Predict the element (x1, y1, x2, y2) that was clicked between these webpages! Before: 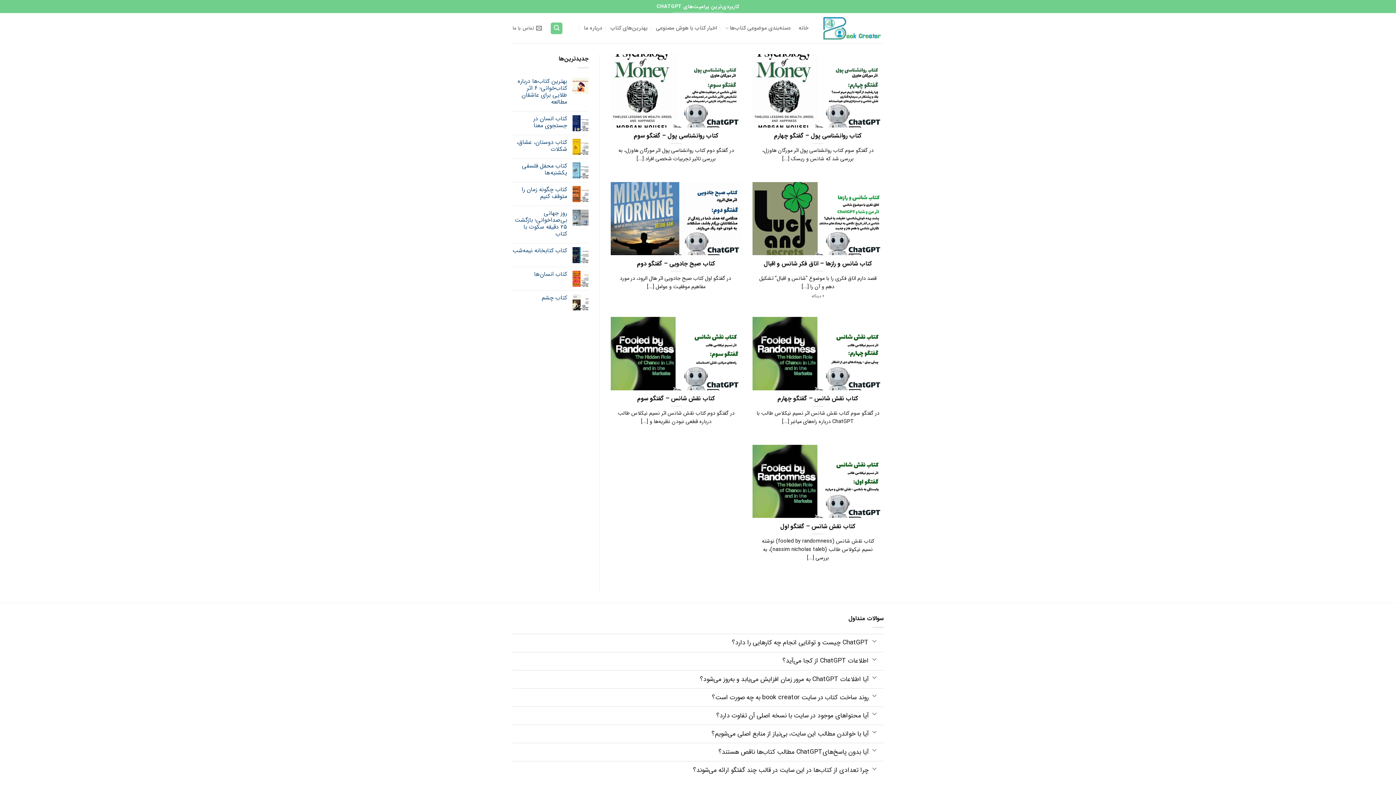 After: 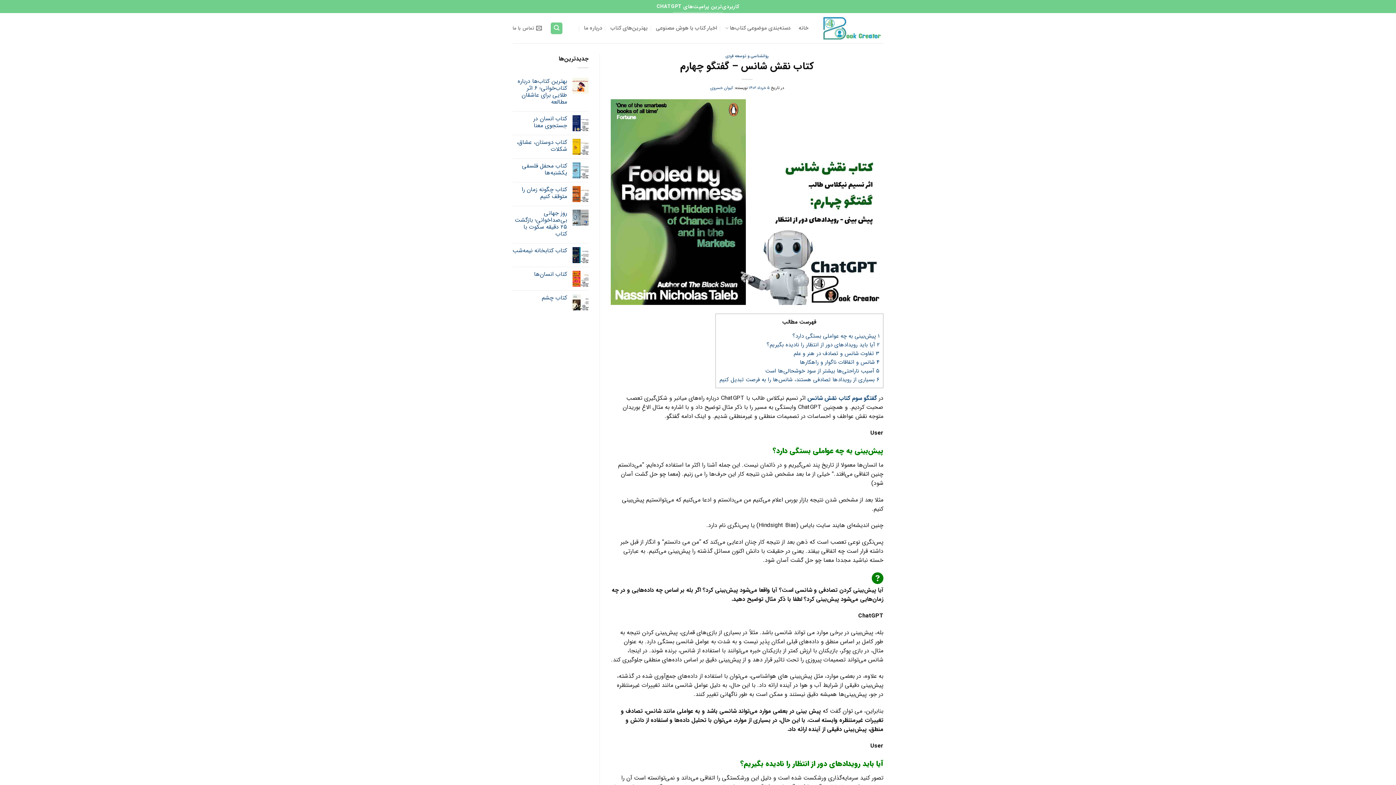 Action: bbox: (777, 395, 858, 402) label: کتاب نقش شانس – گفتگو چهارم